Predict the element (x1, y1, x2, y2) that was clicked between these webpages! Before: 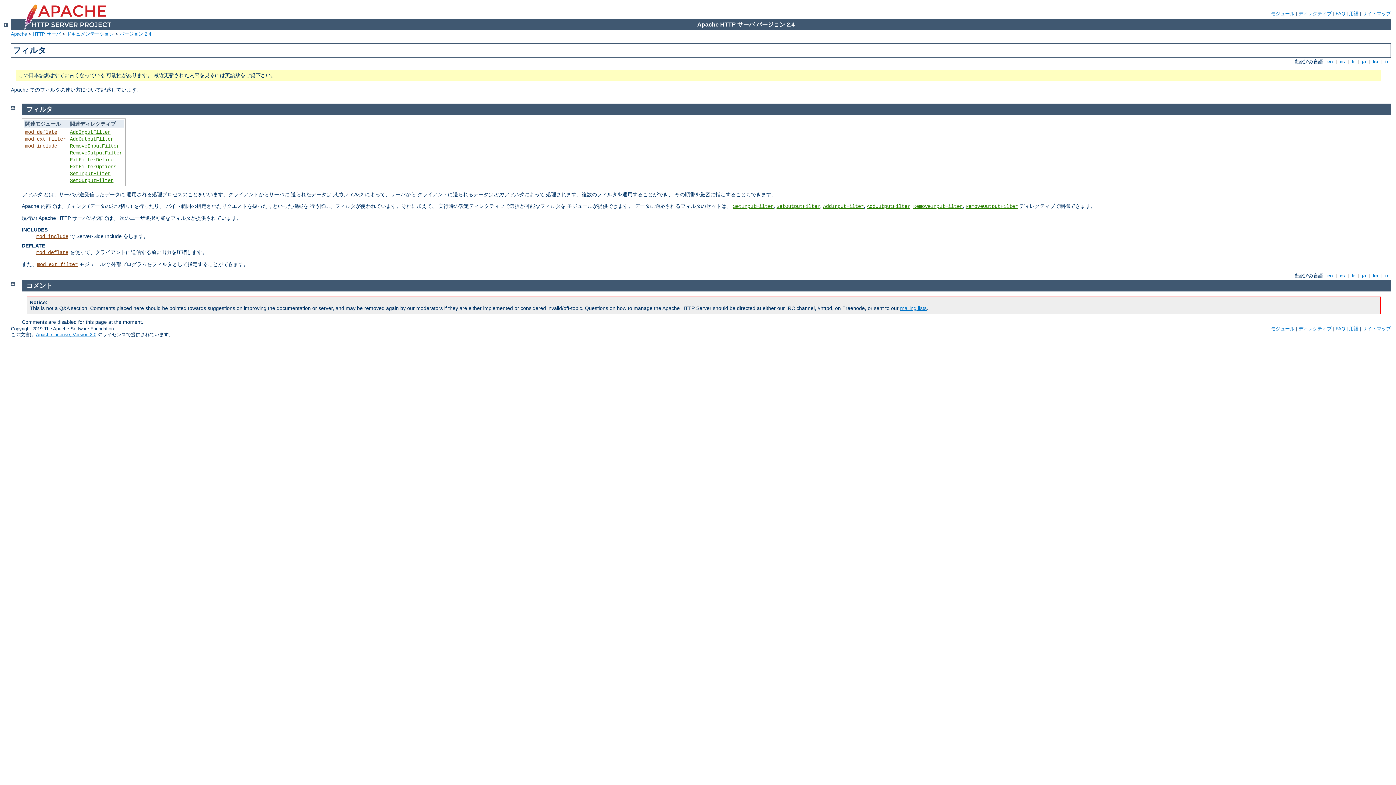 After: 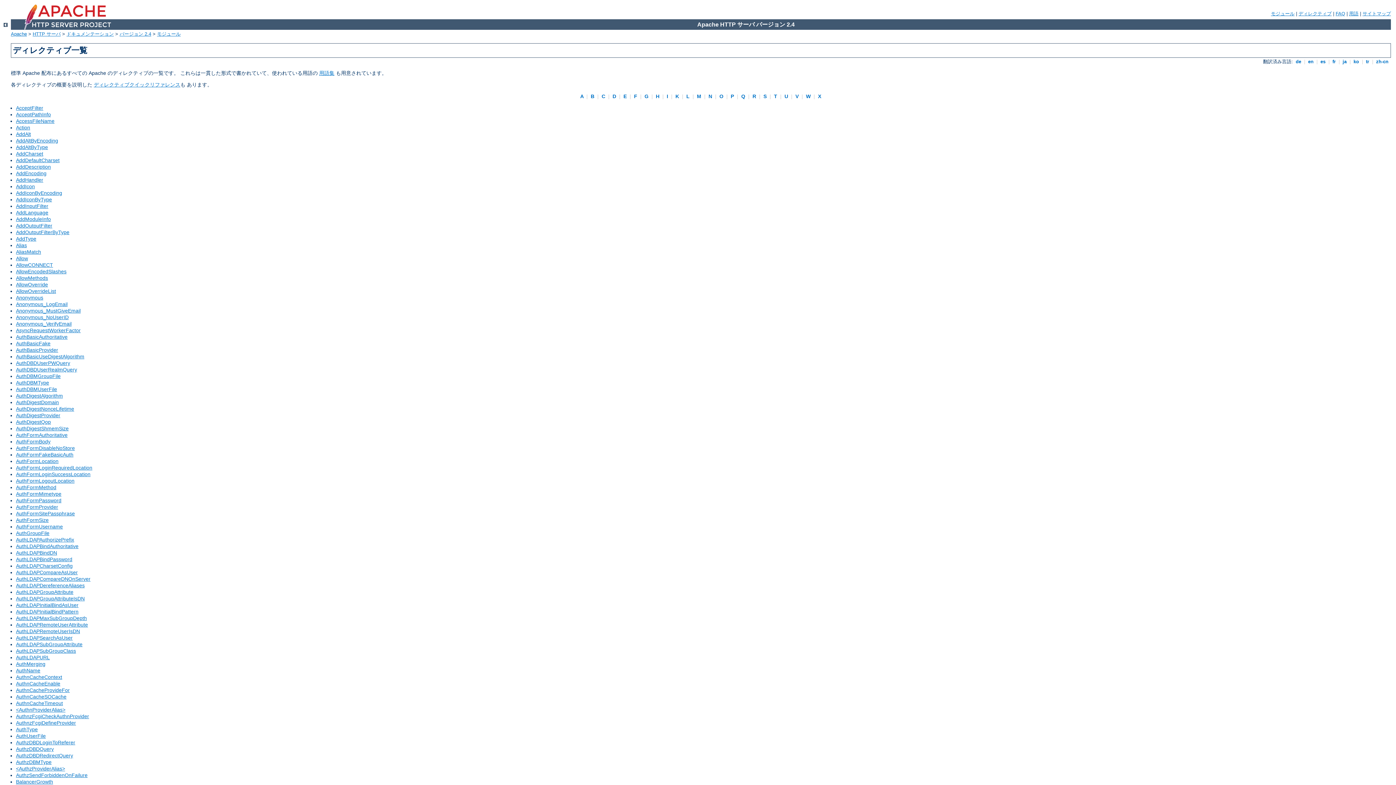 Action: label: ディレクティブ bbox: (1298, 10, 1332, 16)